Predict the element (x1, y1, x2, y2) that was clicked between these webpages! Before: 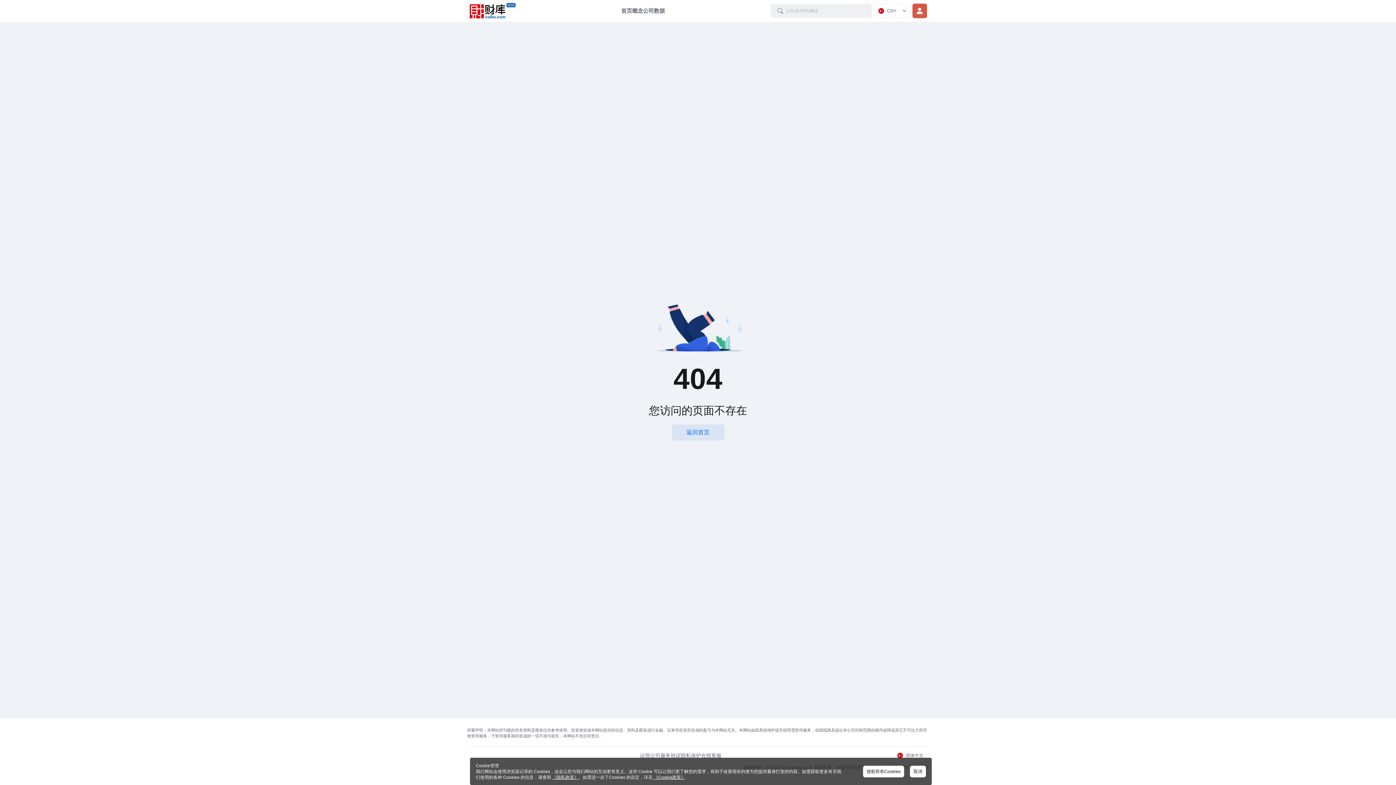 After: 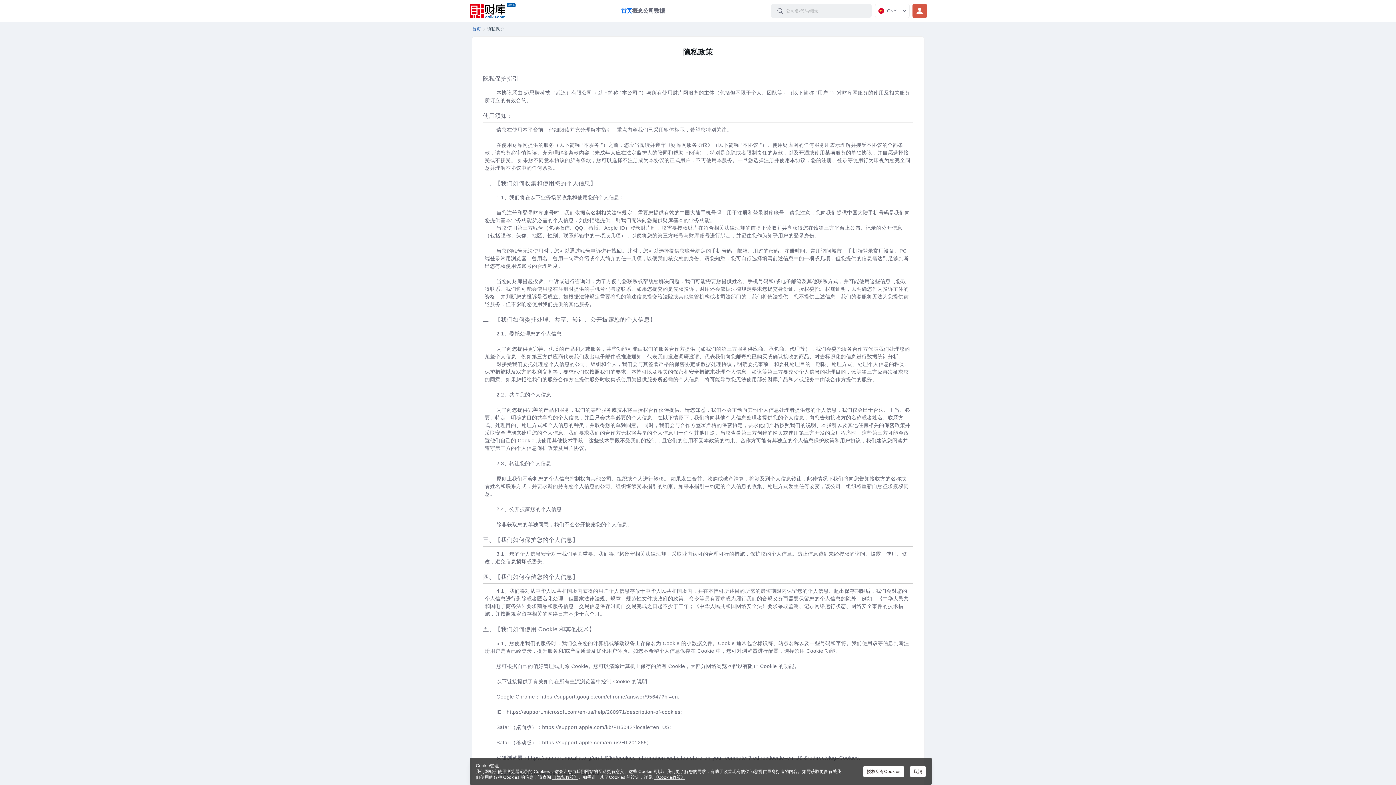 Action: bbox: (552, 775, 578, 780) label: 《隐私政策》